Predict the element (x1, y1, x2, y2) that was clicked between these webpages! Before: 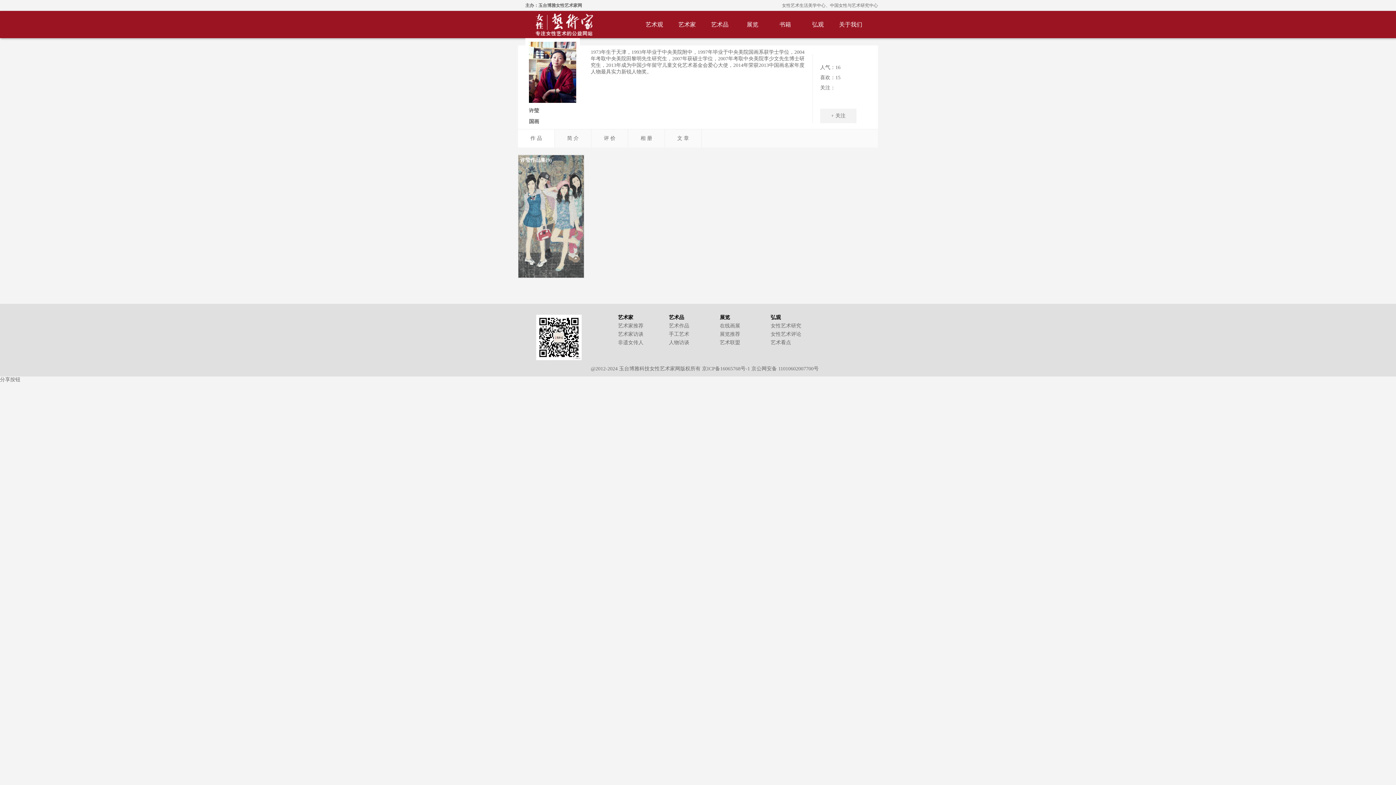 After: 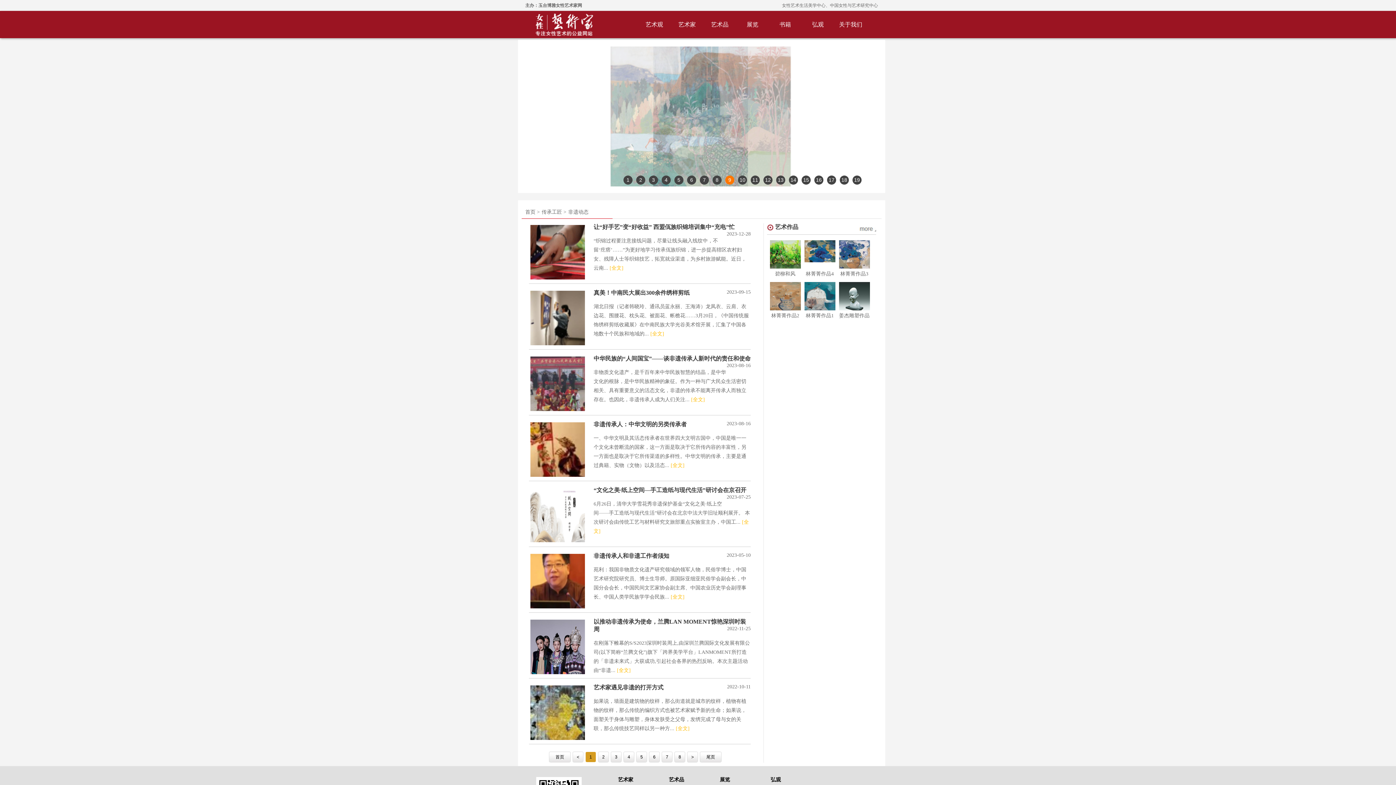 Action: label: 手工艺术 bbox: (669, 331, 689, 337)